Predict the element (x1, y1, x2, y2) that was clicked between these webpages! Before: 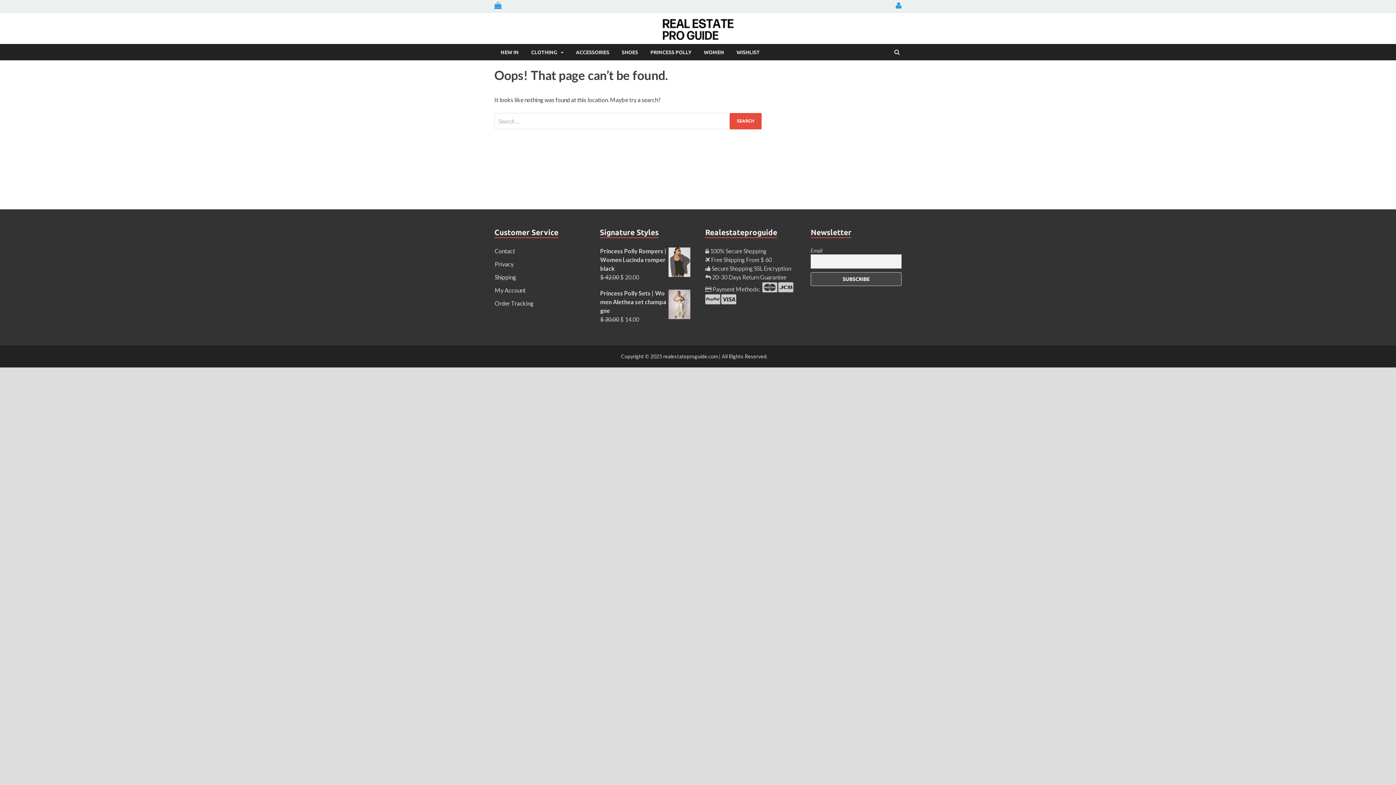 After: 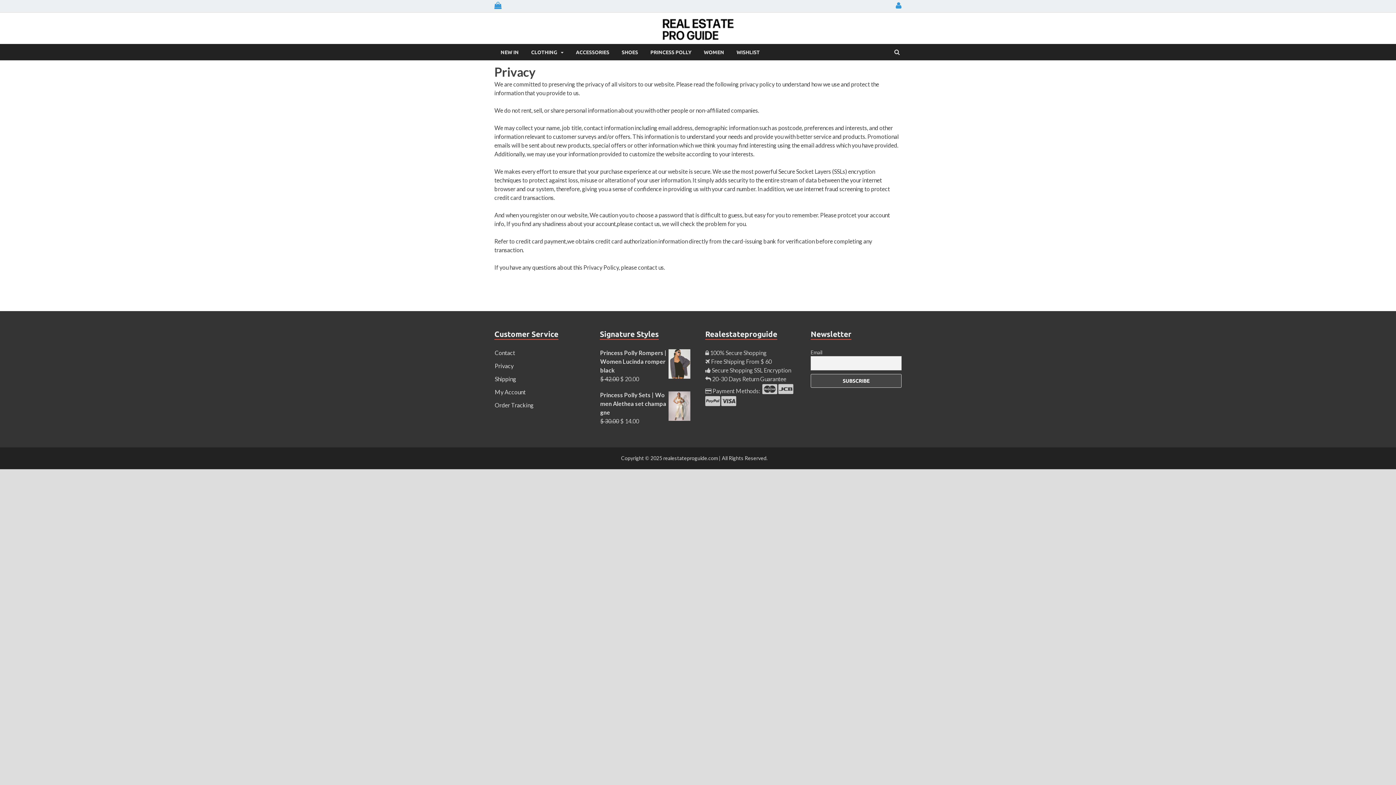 Action: bbox: (494, 260, 513, 267) label: Privacy